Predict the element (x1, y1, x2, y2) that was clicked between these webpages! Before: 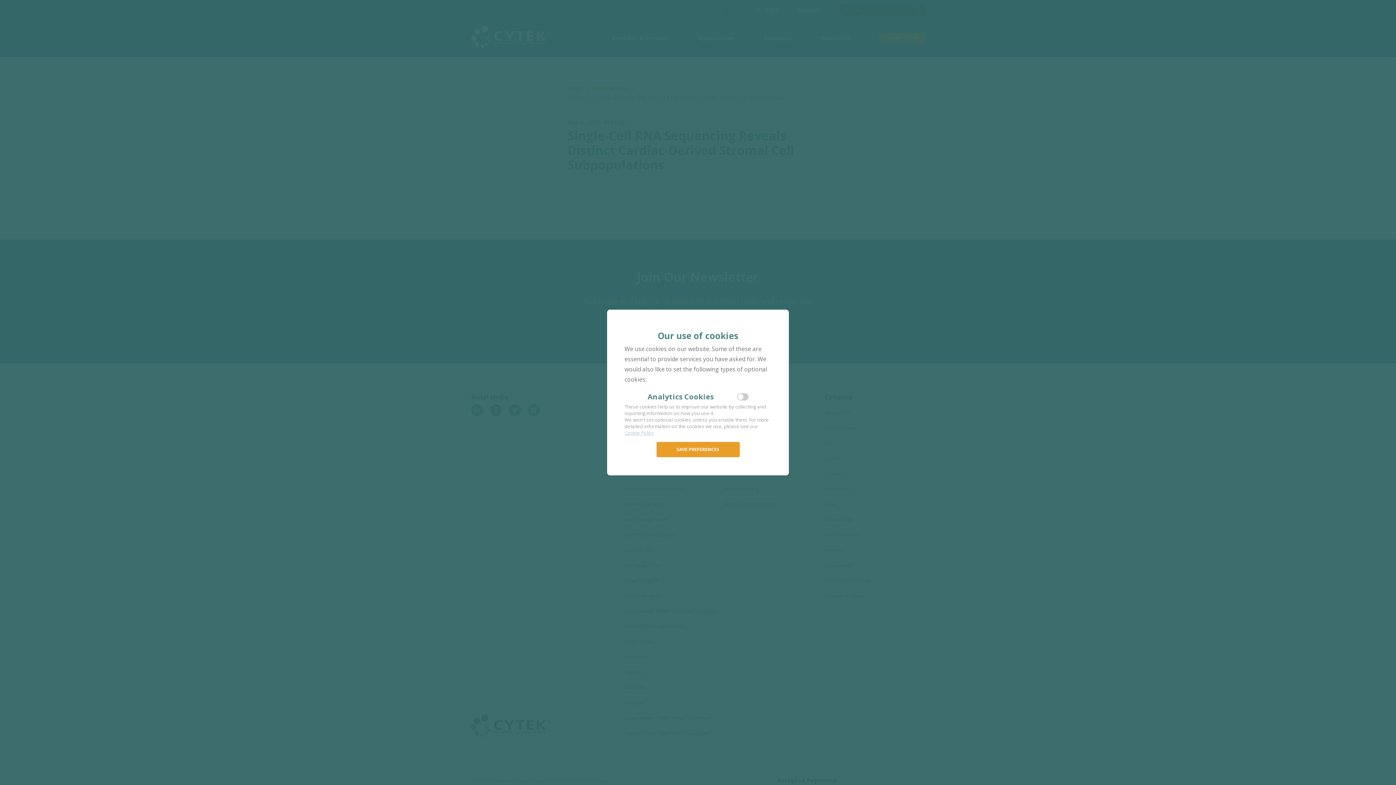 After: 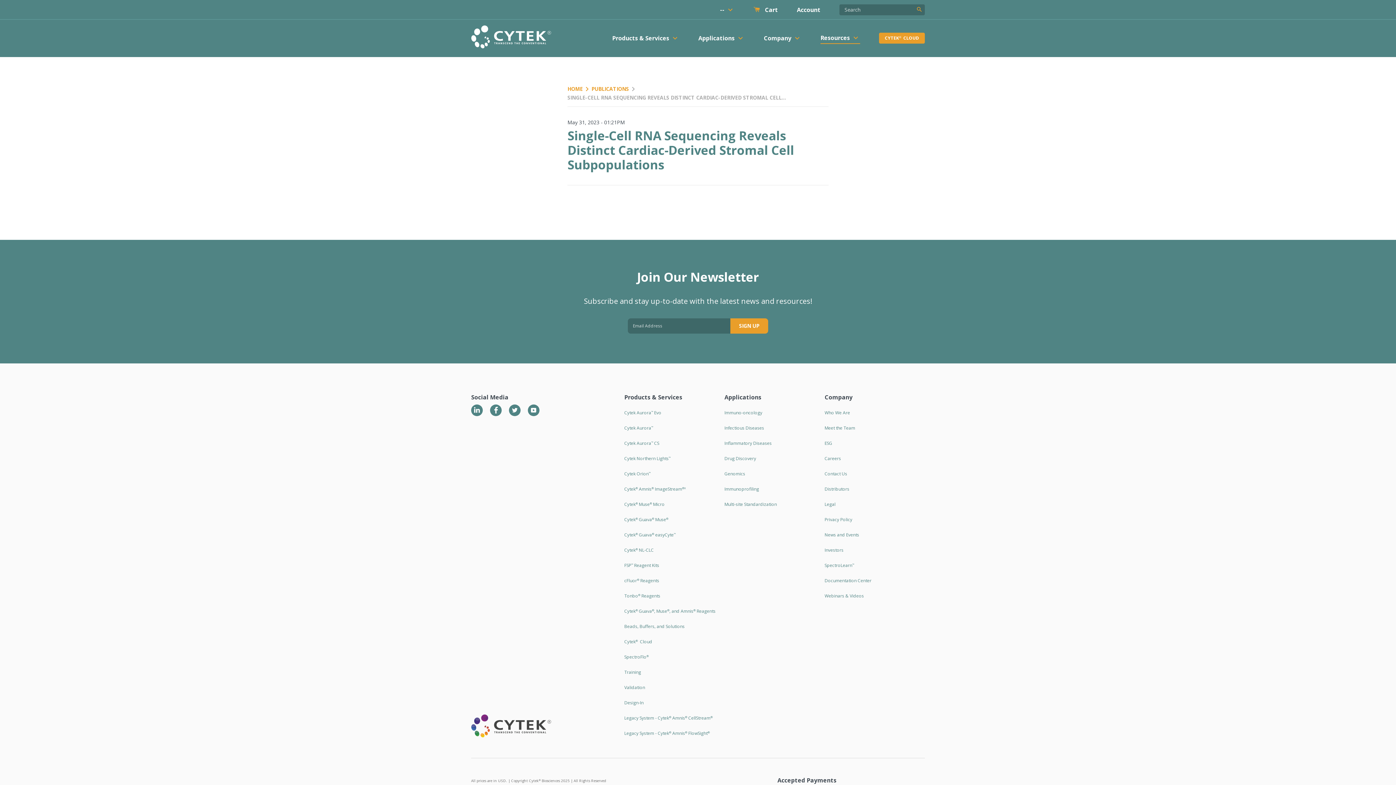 Action: label: SAVE PREFERENCES bbox: (656, 442, 739, 457)